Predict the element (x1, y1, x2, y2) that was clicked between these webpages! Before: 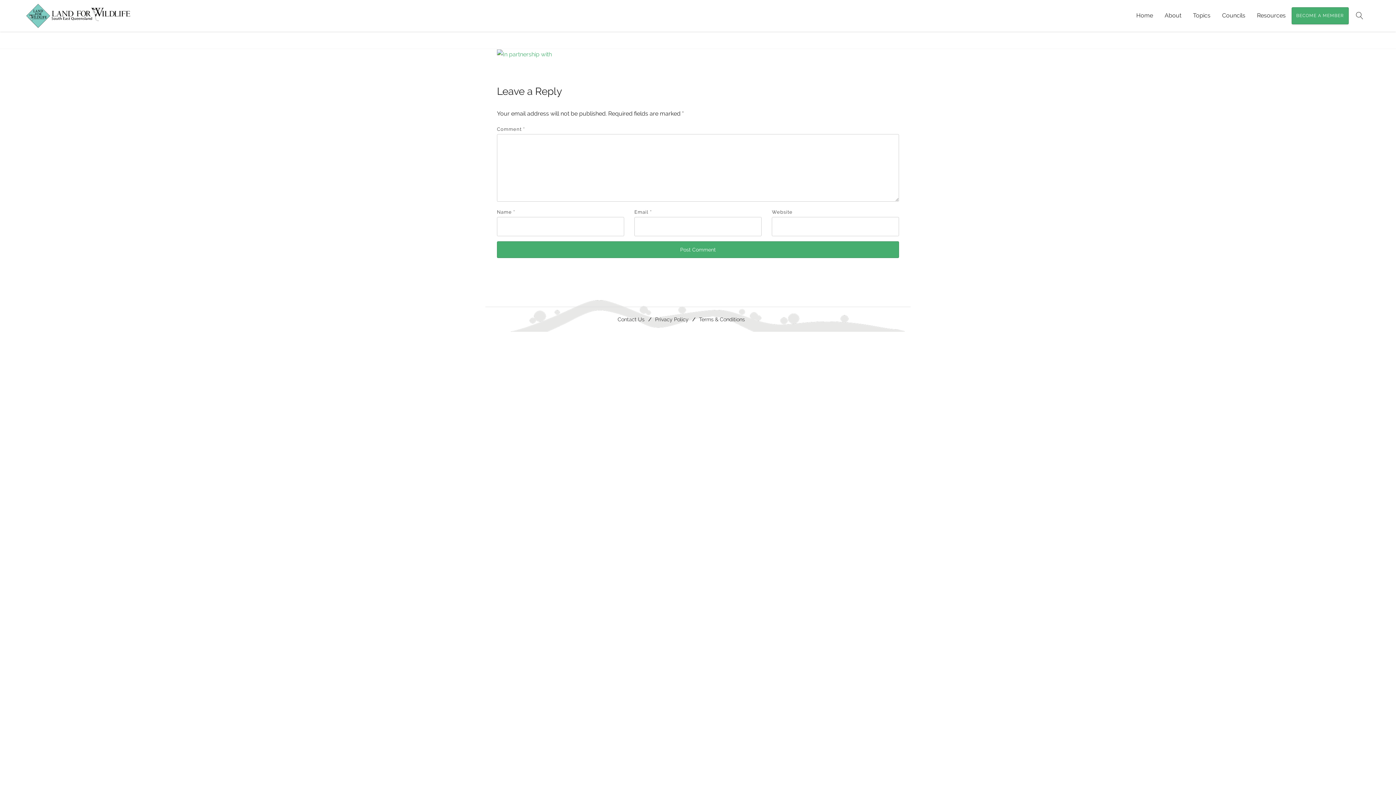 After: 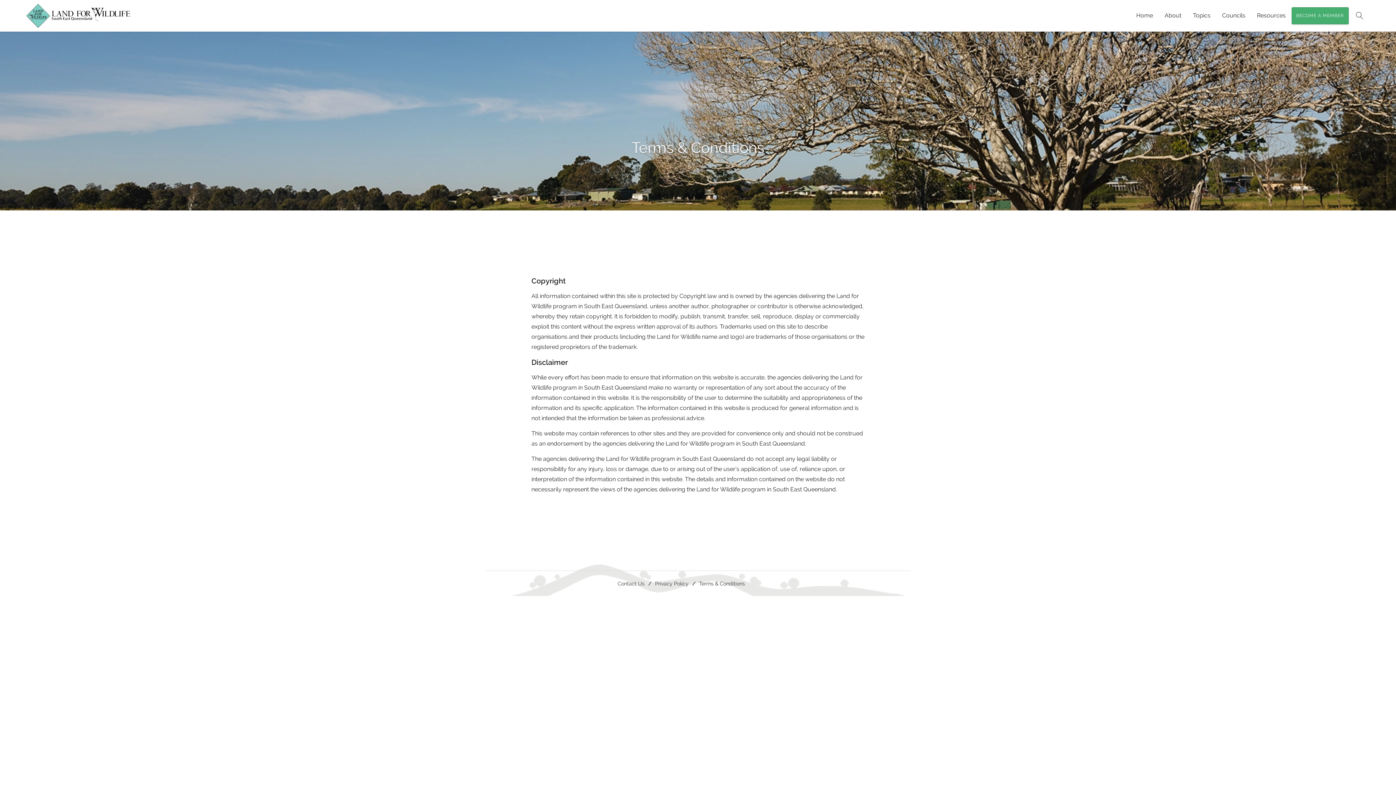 Action: label: Terms & Conditions bbox: (699, 316, 745, 322)